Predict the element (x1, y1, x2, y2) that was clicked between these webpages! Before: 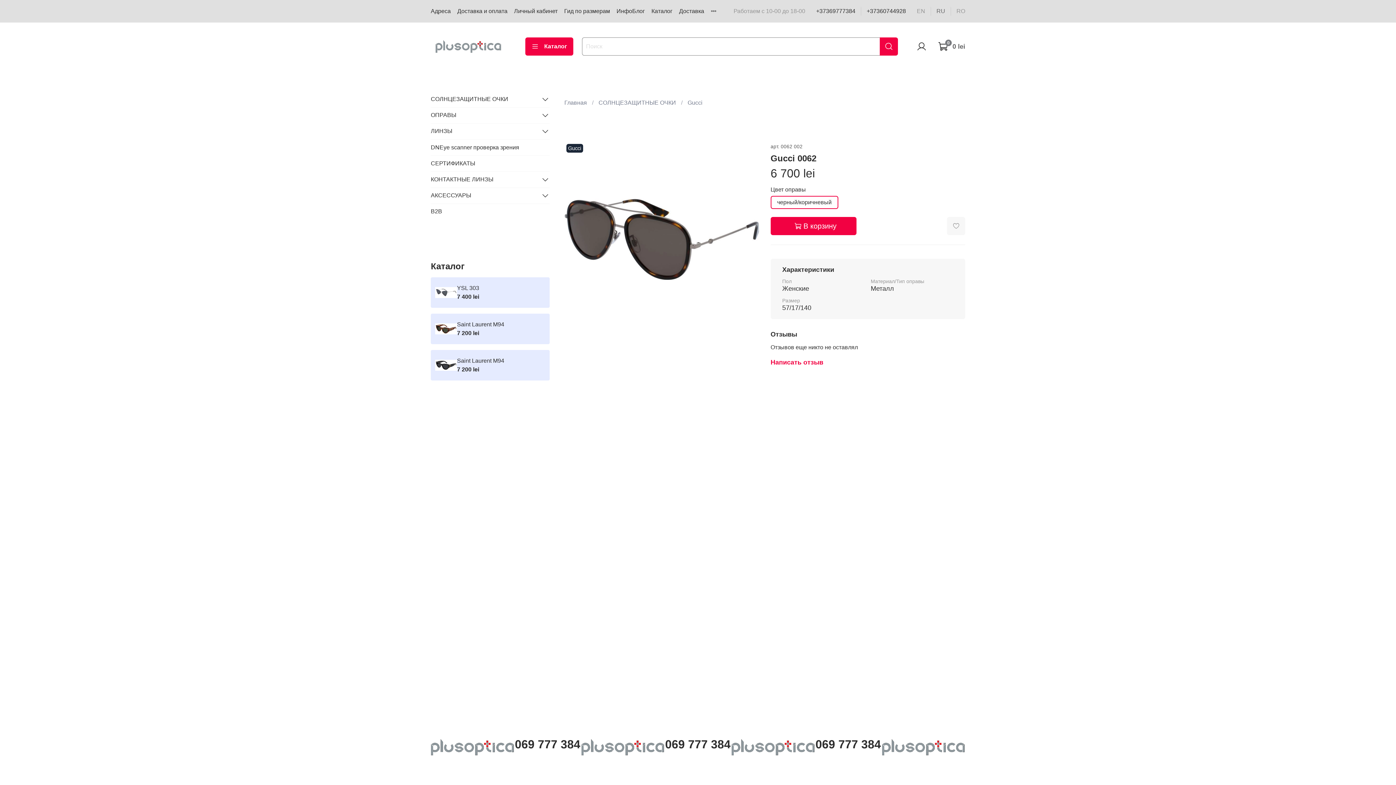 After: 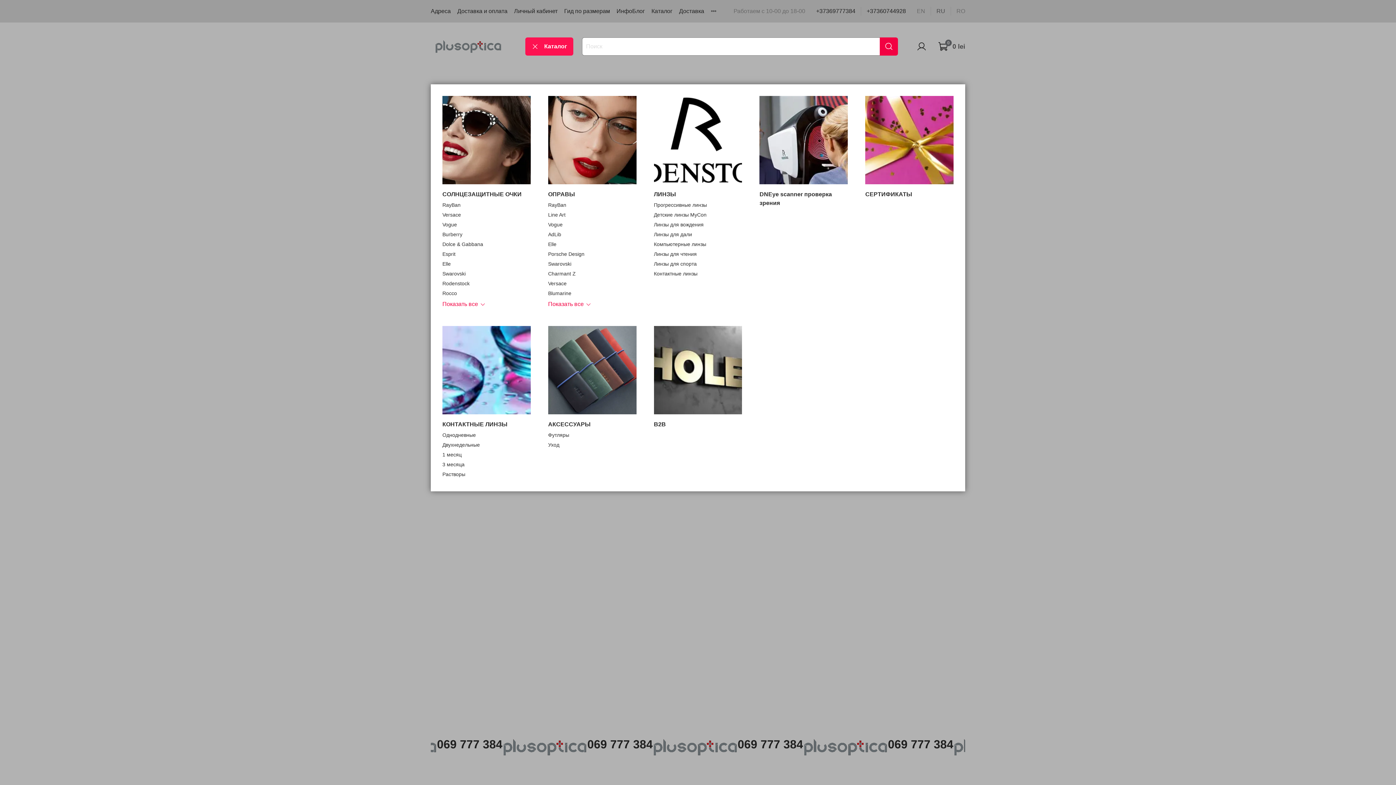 Action: bbox: (525, 37, 573, 55) label: Каталог